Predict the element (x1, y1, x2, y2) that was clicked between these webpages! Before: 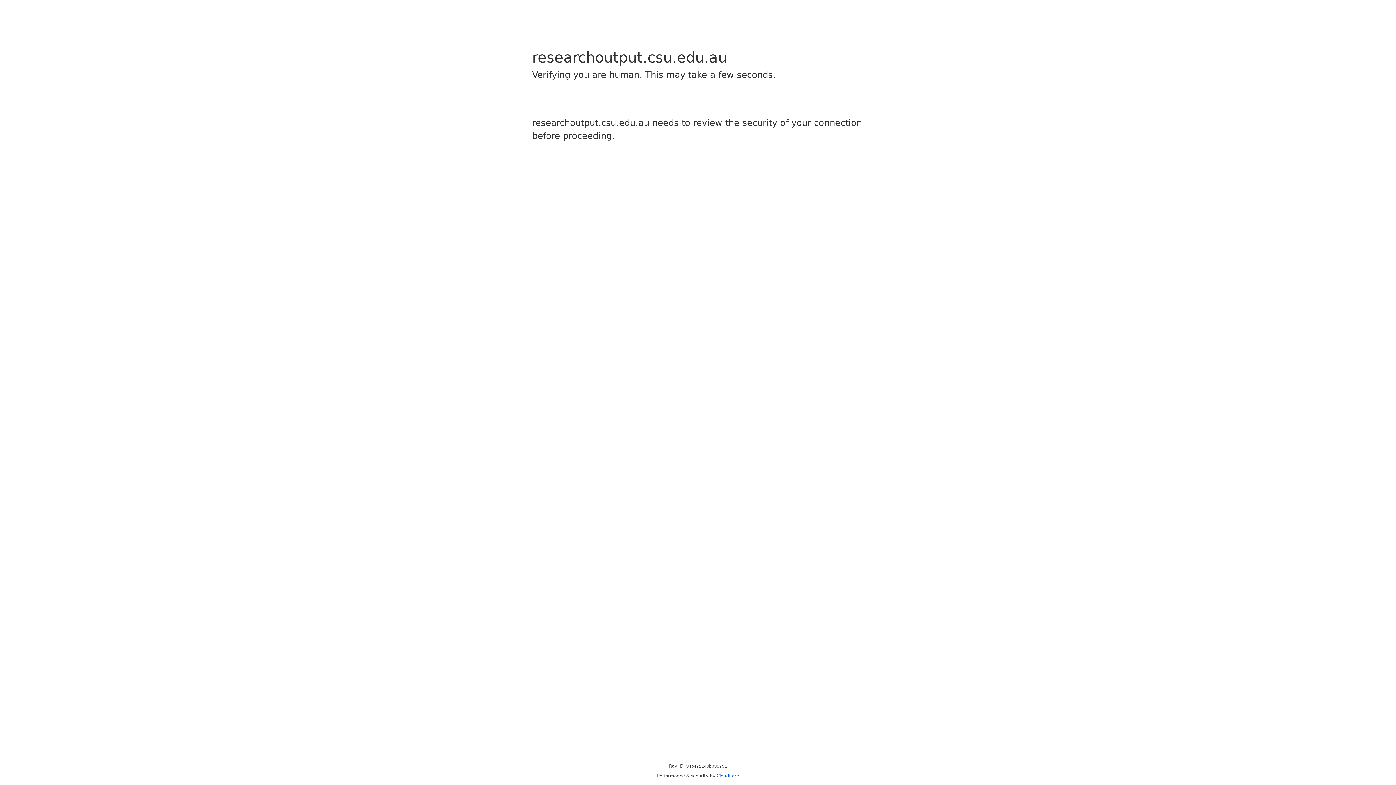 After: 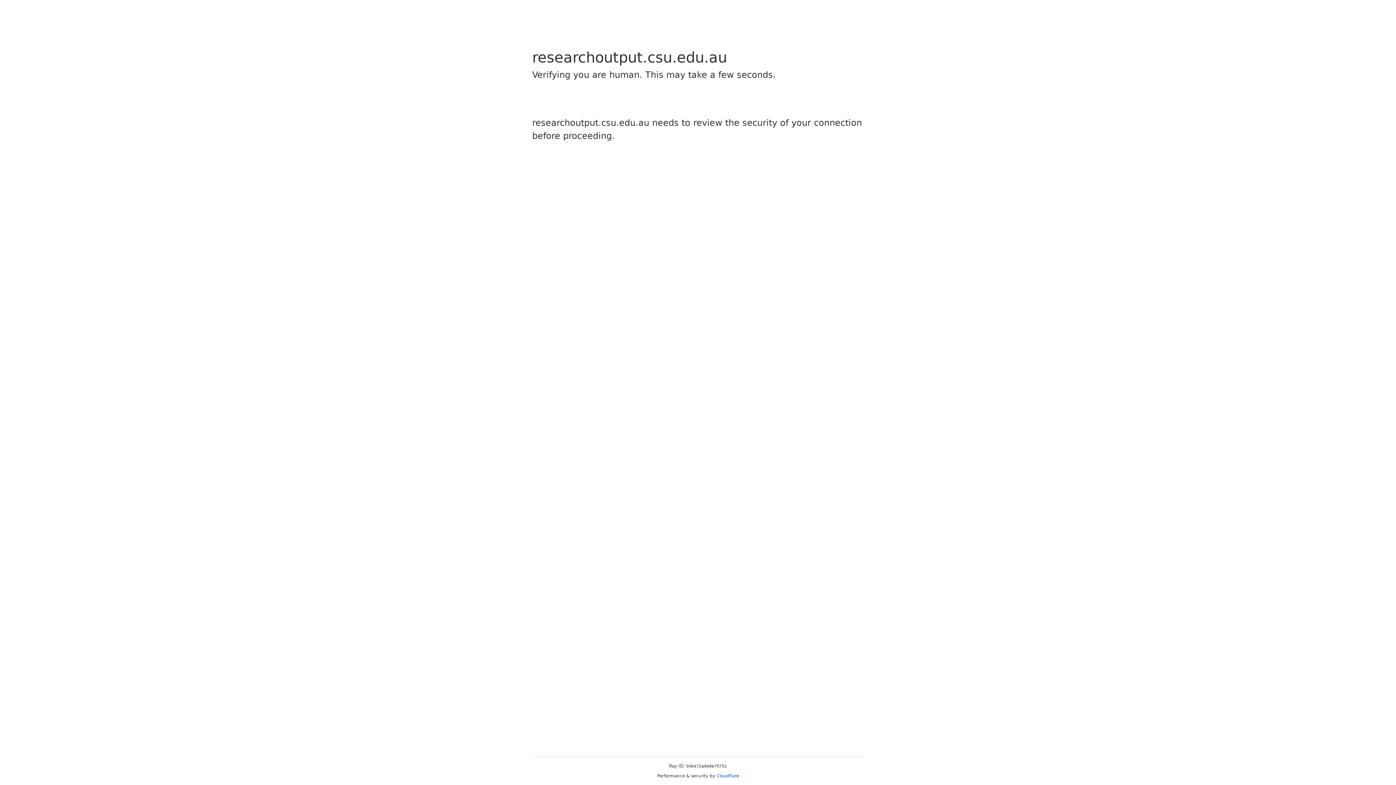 Action: label: Cloudflare bbox: (716, 773, 739, 778)